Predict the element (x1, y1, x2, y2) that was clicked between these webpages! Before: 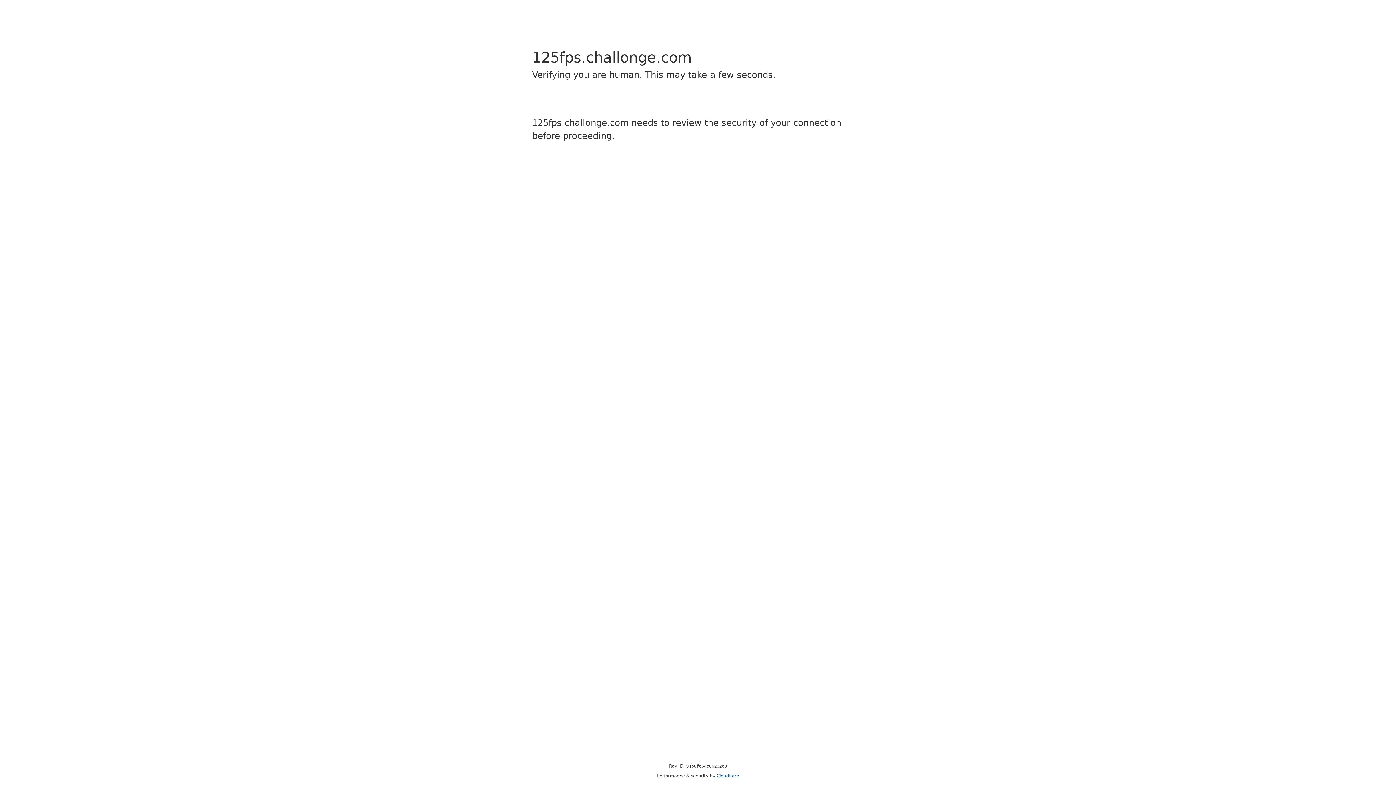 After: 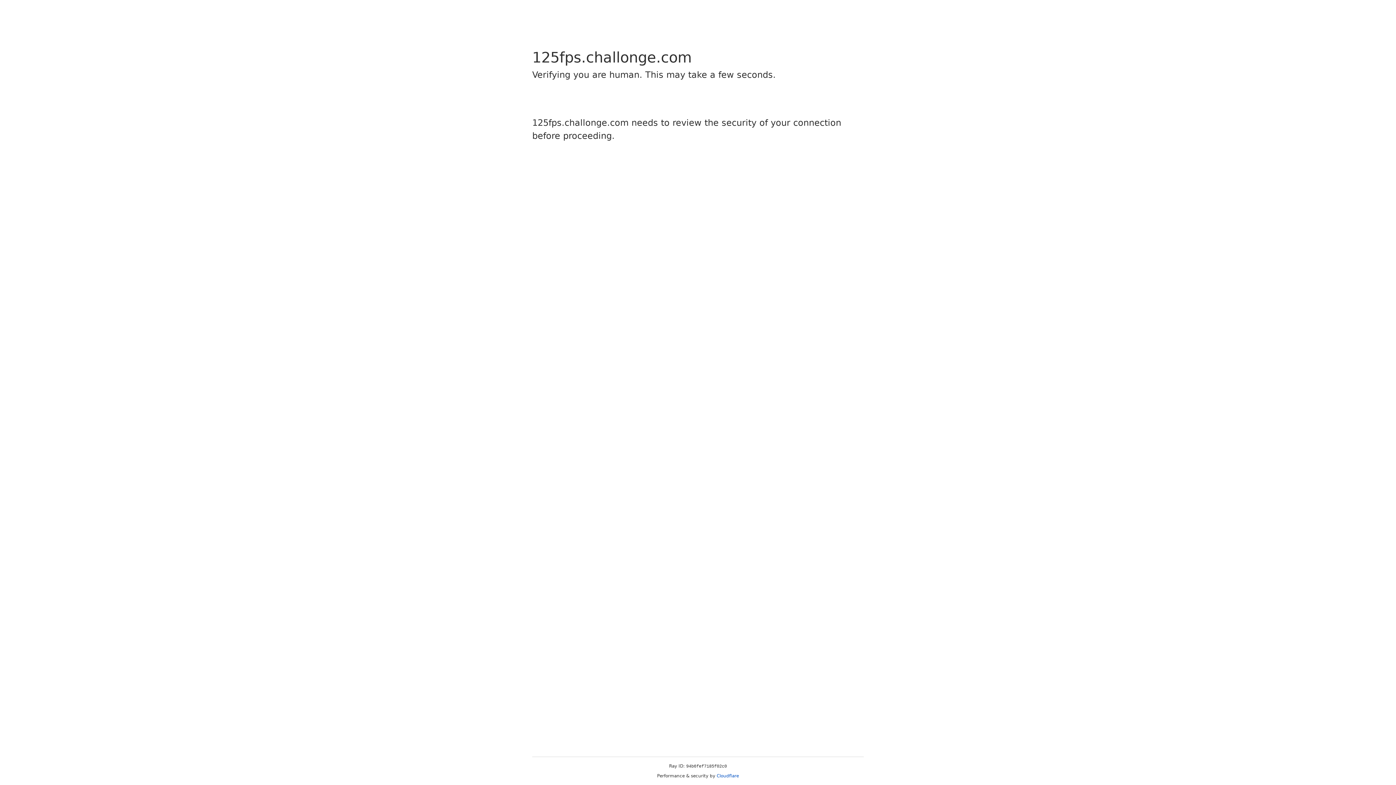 Action: label: Cloudflare bbox: (716, 773, 739, 778)